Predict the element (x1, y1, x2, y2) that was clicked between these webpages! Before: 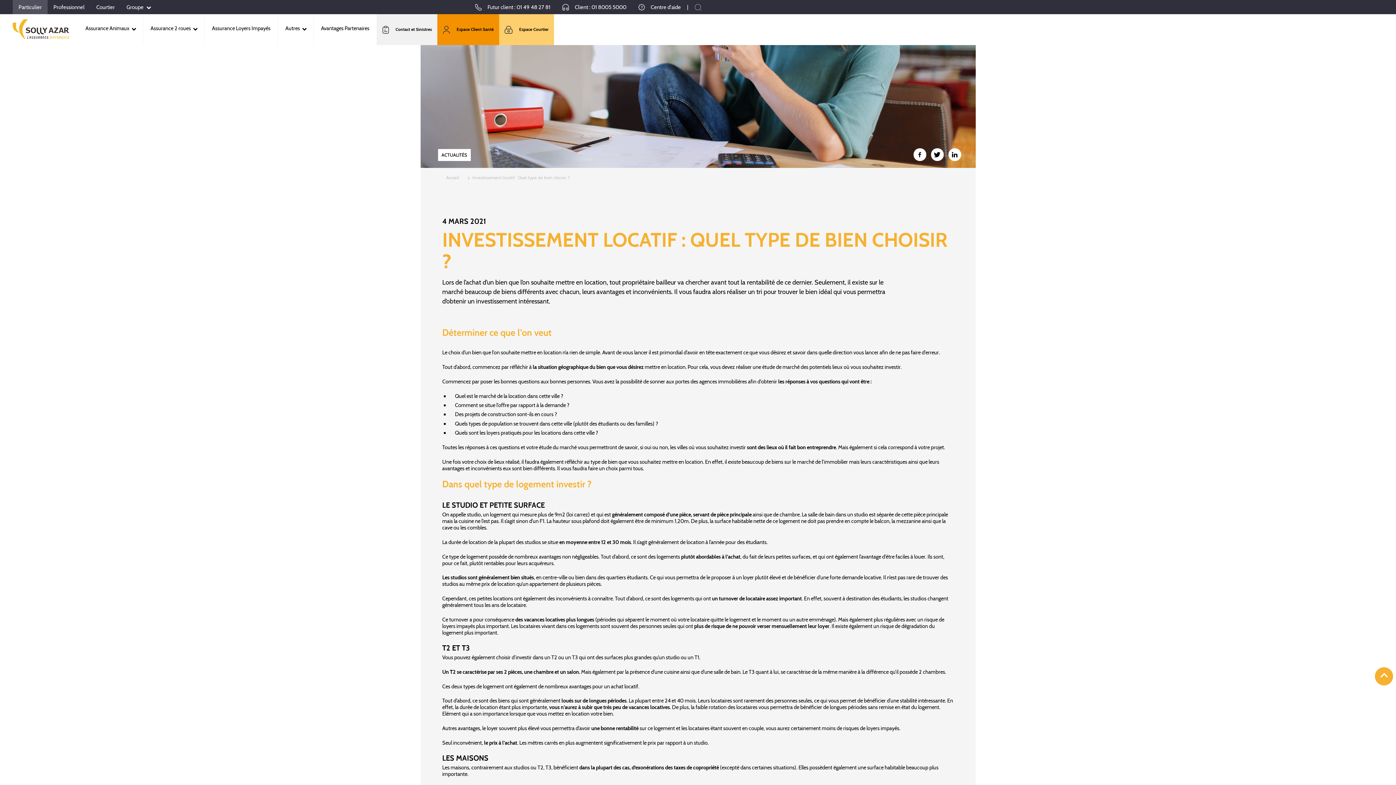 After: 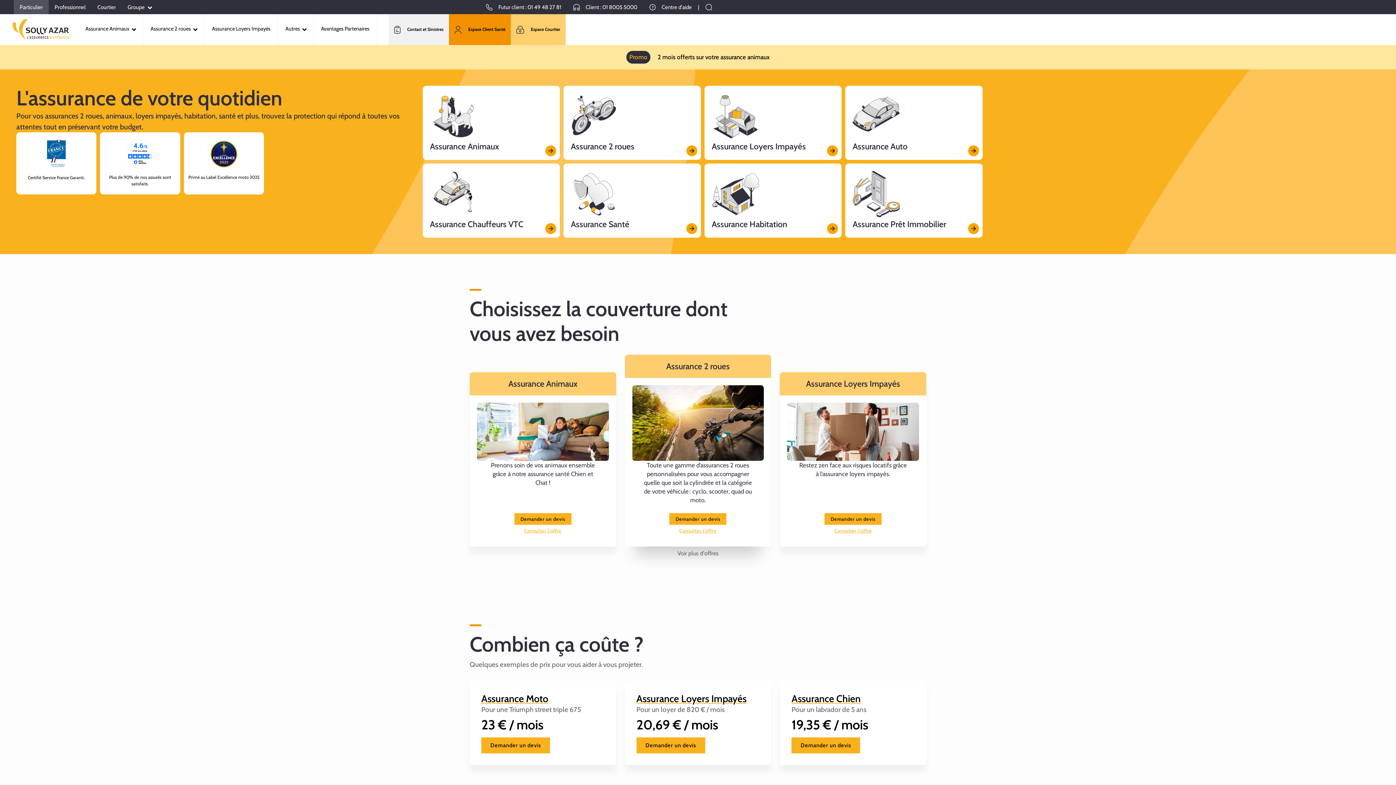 Action: bbox: (435, 175, 459, 180) label: Accueil